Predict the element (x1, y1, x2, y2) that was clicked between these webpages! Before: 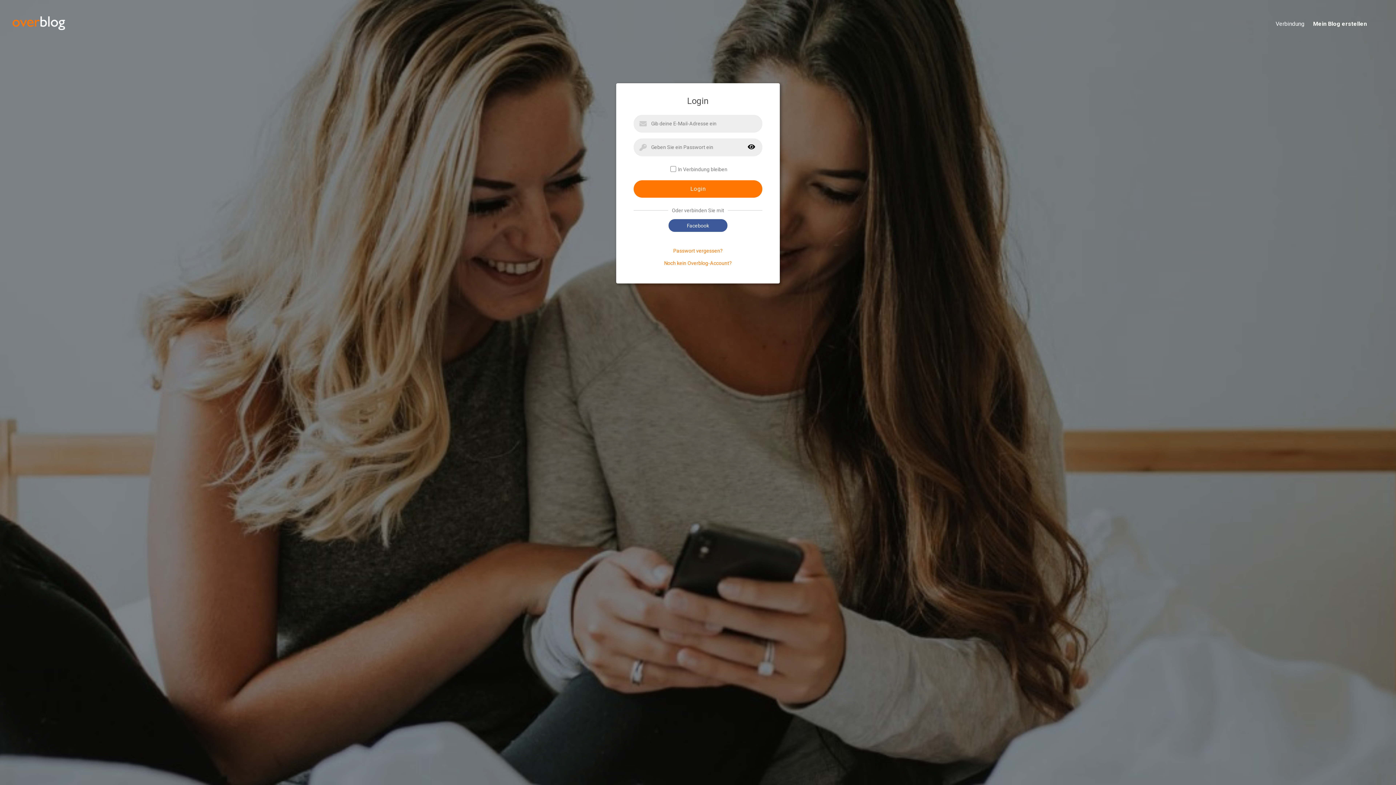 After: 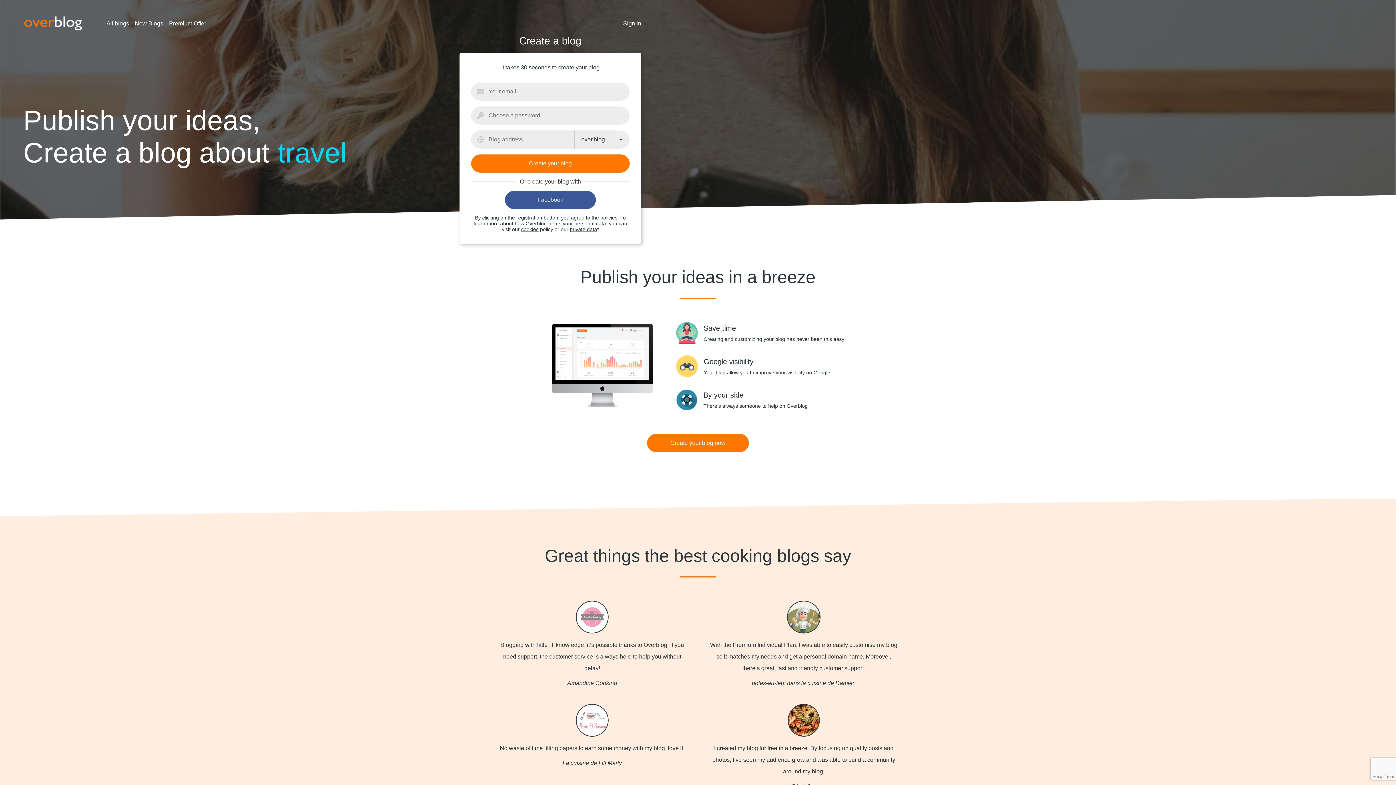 Action: label: Noch kein Overblog-Account? bbox: (664, 260, 732, 266)